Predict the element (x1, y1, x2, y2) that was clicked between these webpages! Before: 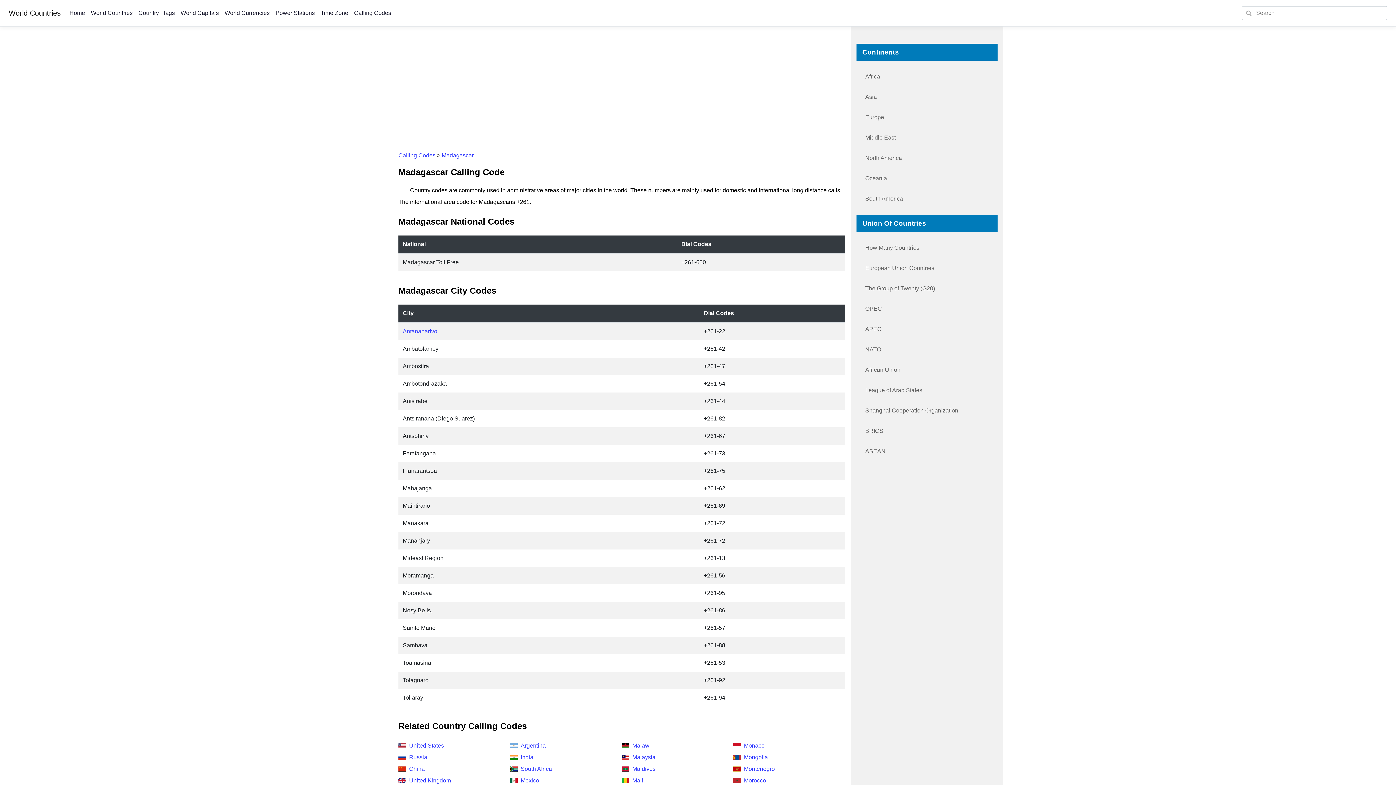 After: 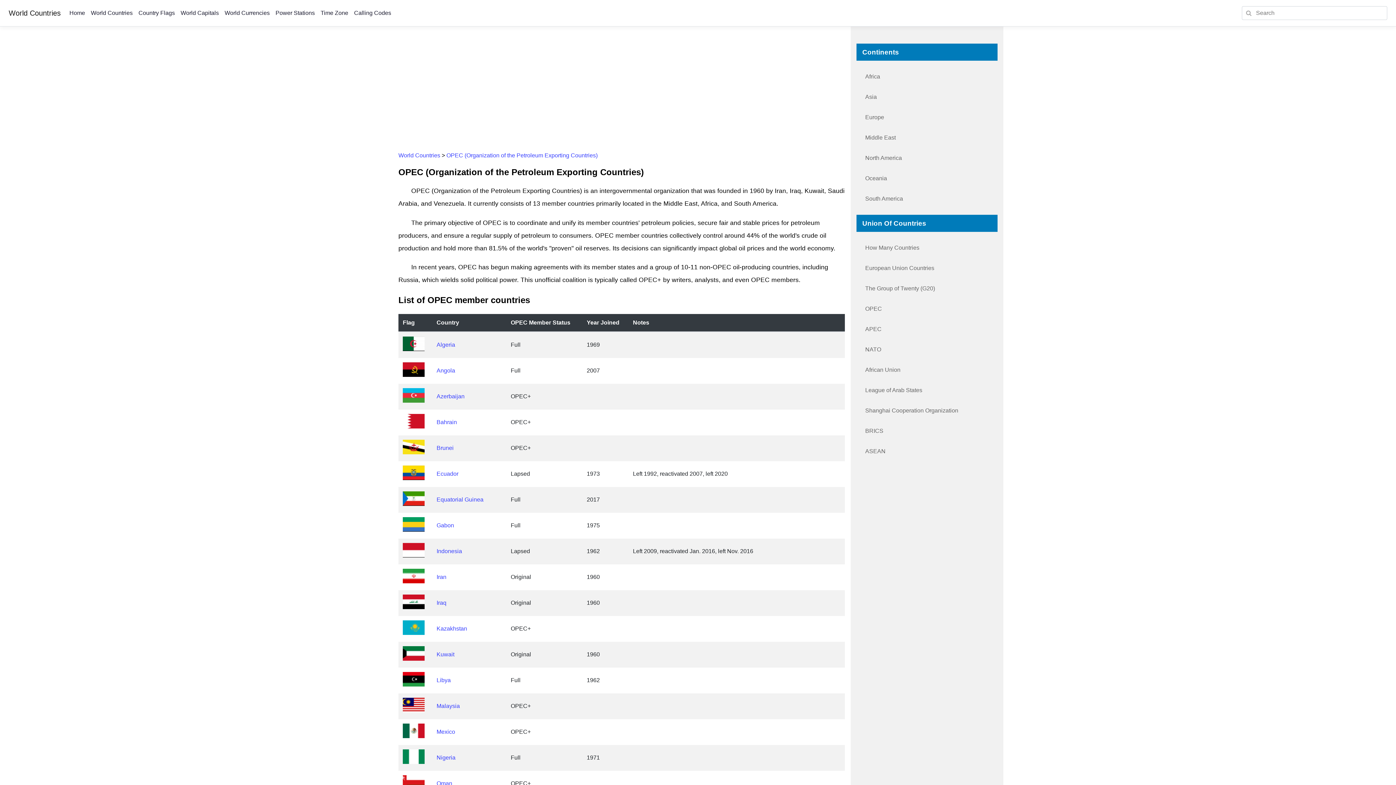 Action: bbox: (856, 305, 882, 312) label: OPEC